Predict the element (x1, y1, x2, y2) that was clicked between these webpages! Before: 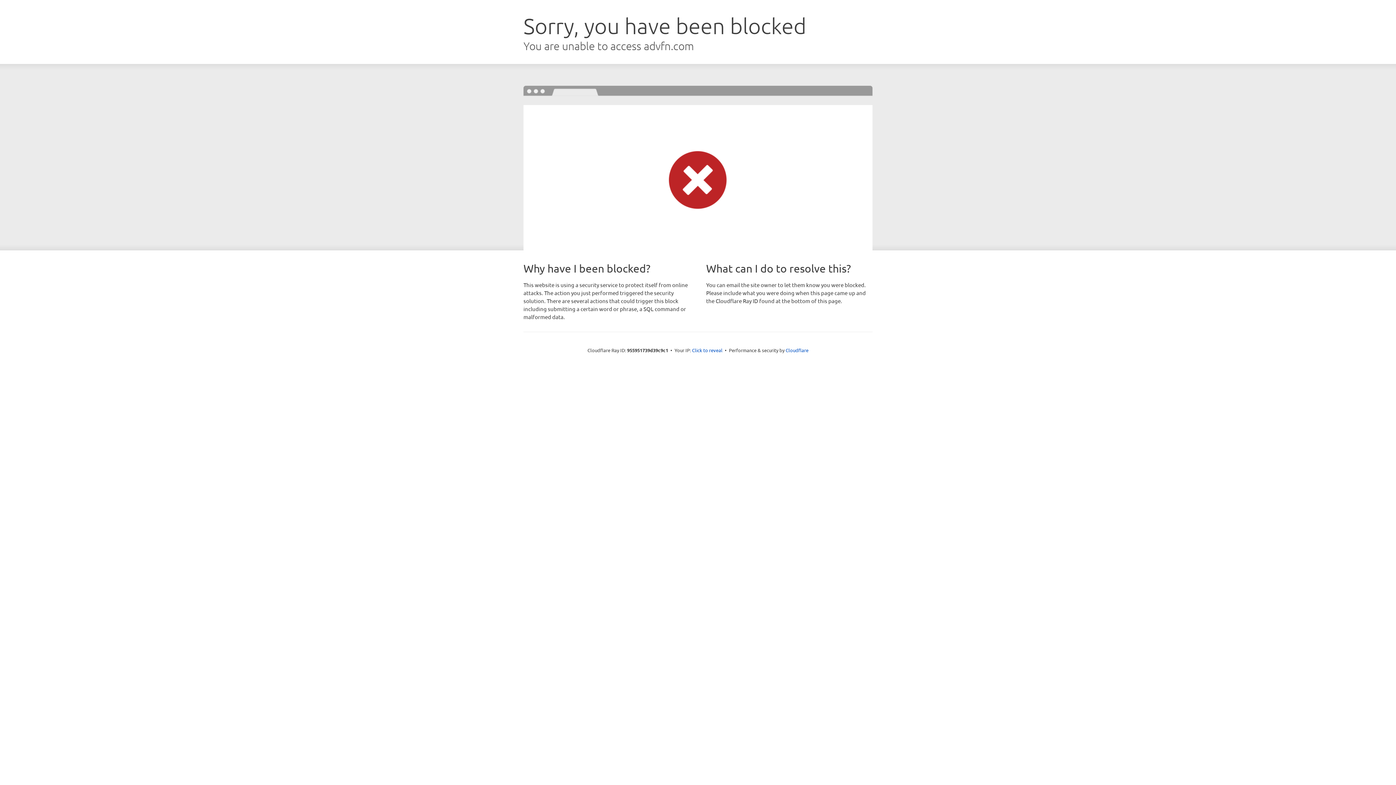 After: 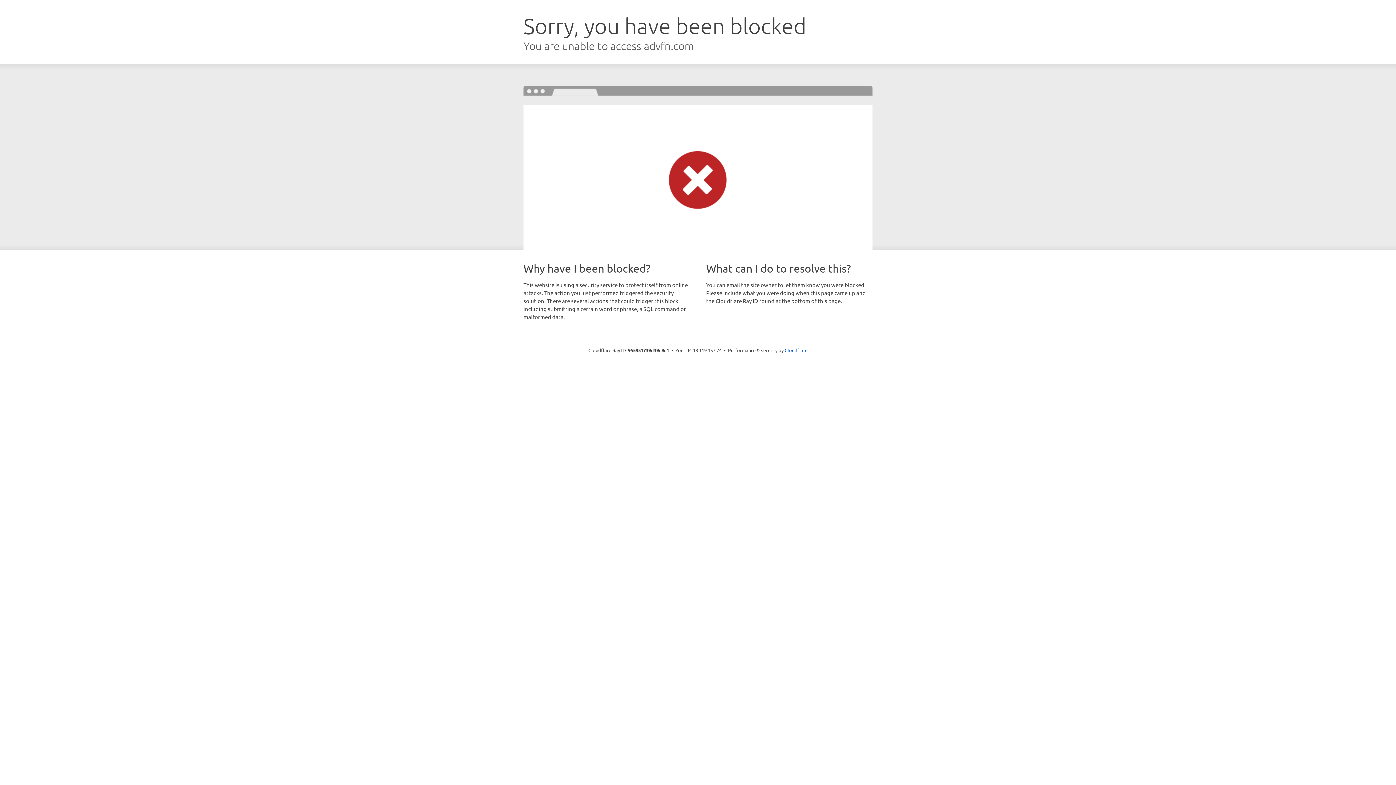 Action: label: Click to reveal bbox: (692, 346, 722, 353)